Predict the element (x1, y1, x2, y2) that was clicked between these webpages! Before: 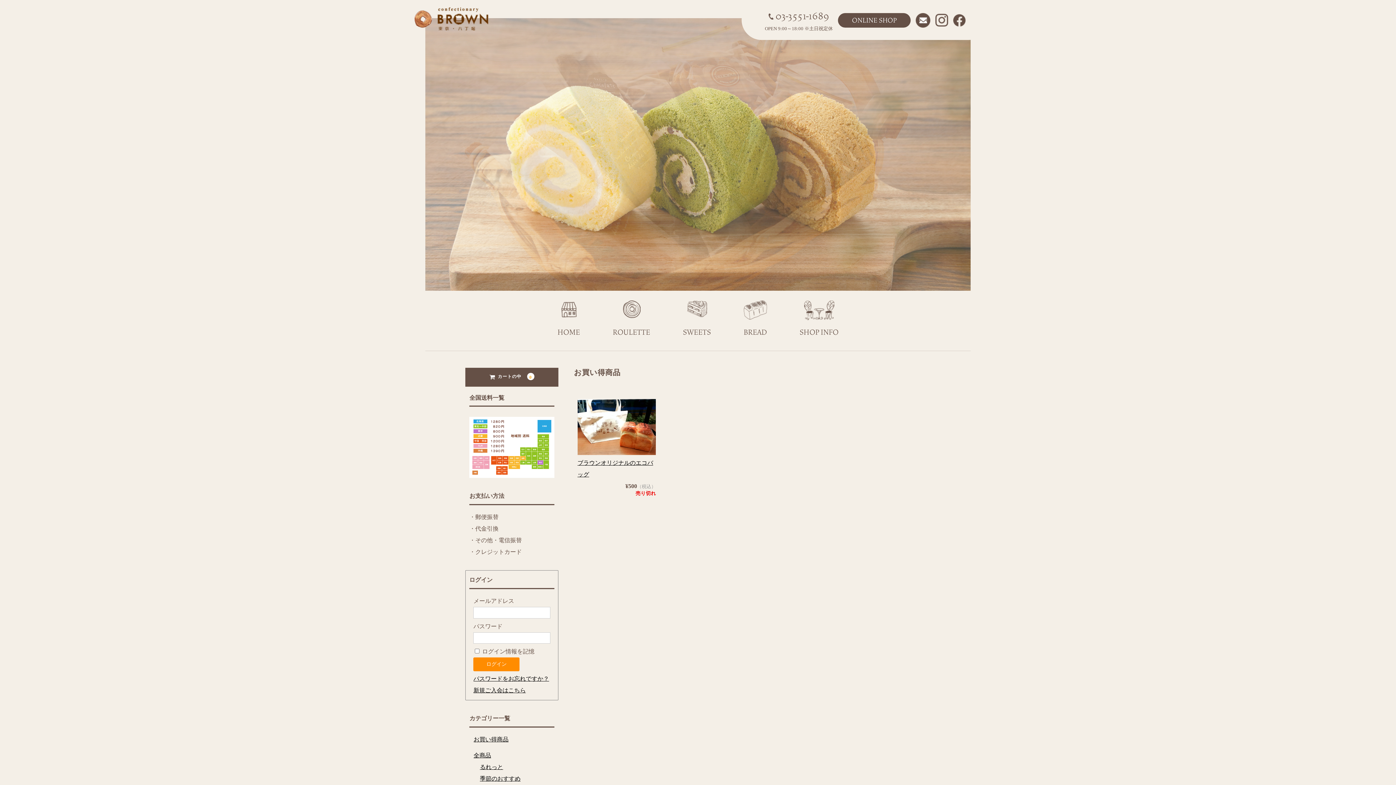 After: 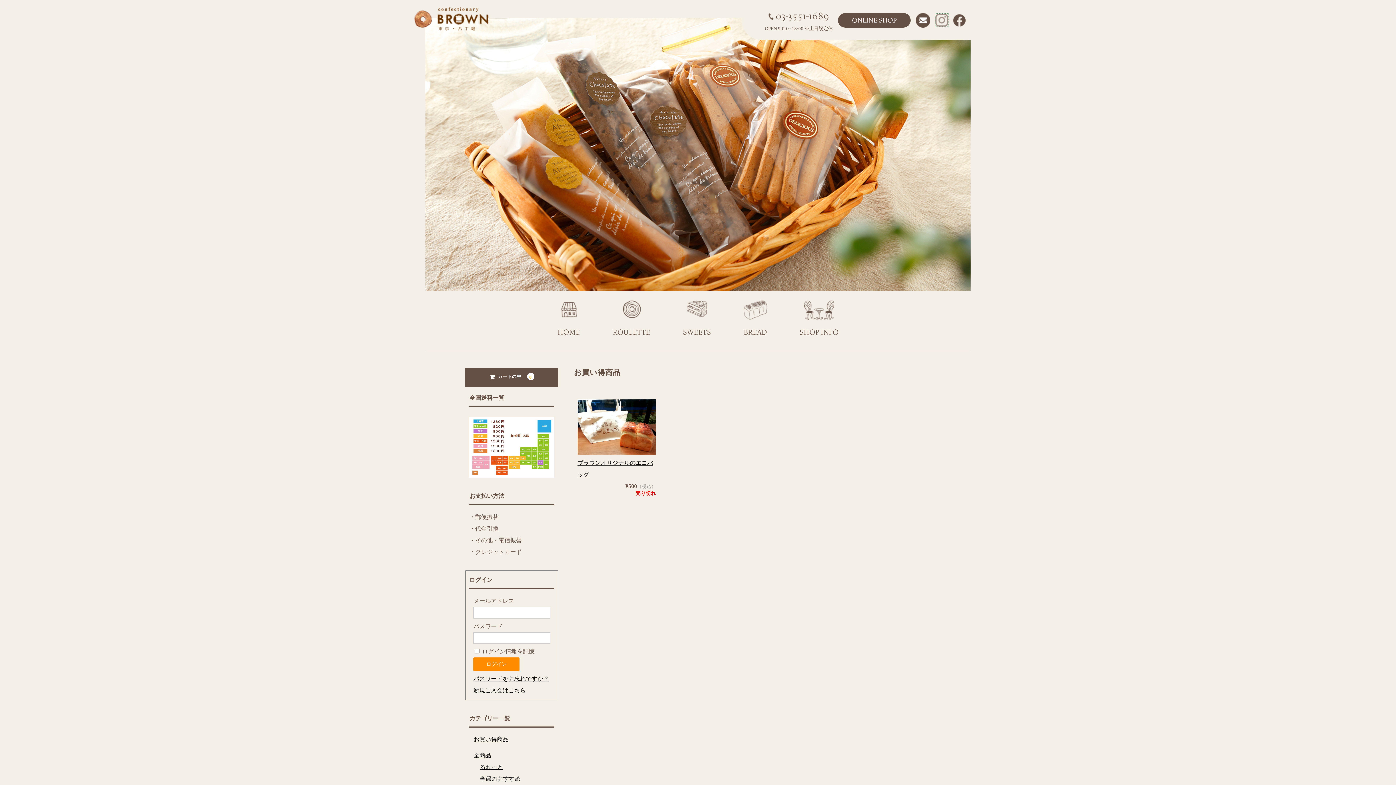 Action: bbox: (935, 20, 948, 26)